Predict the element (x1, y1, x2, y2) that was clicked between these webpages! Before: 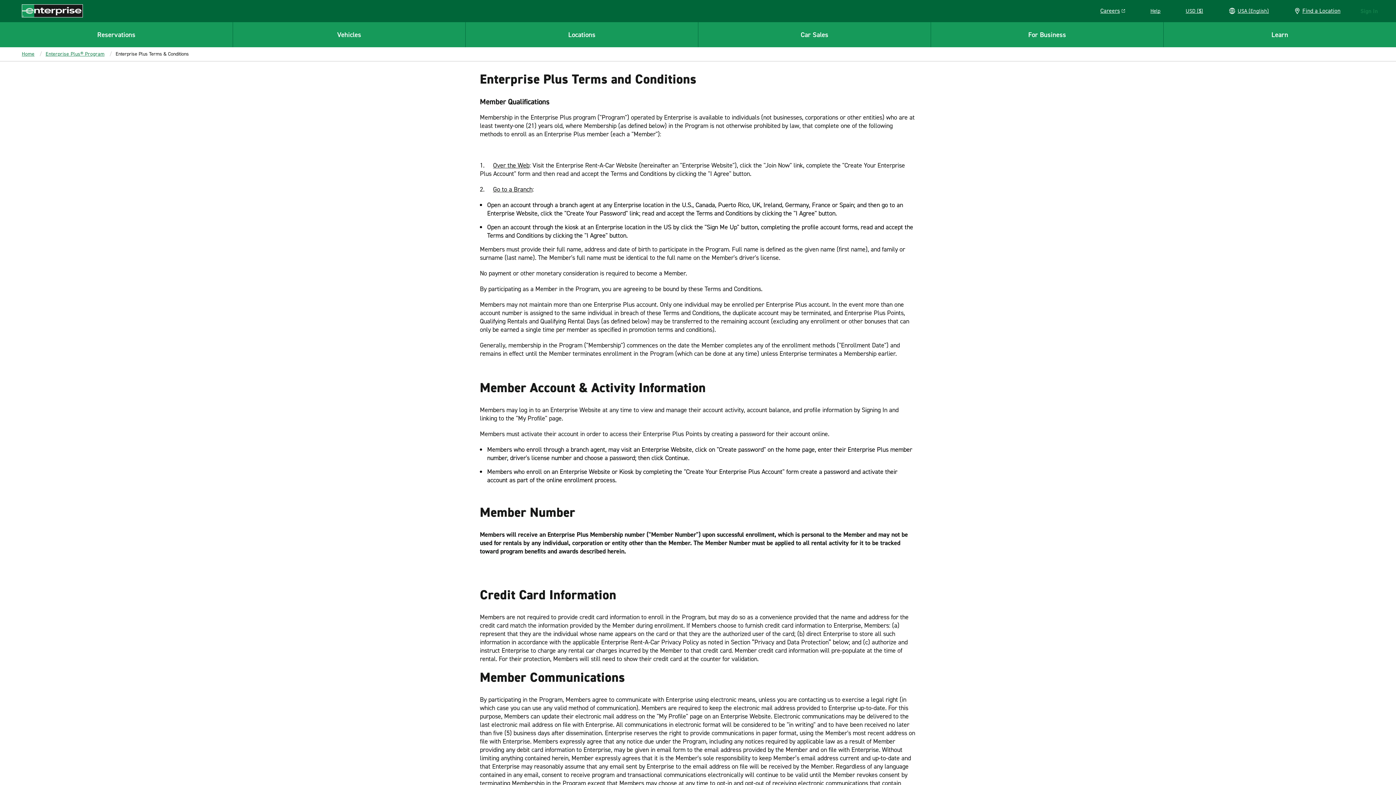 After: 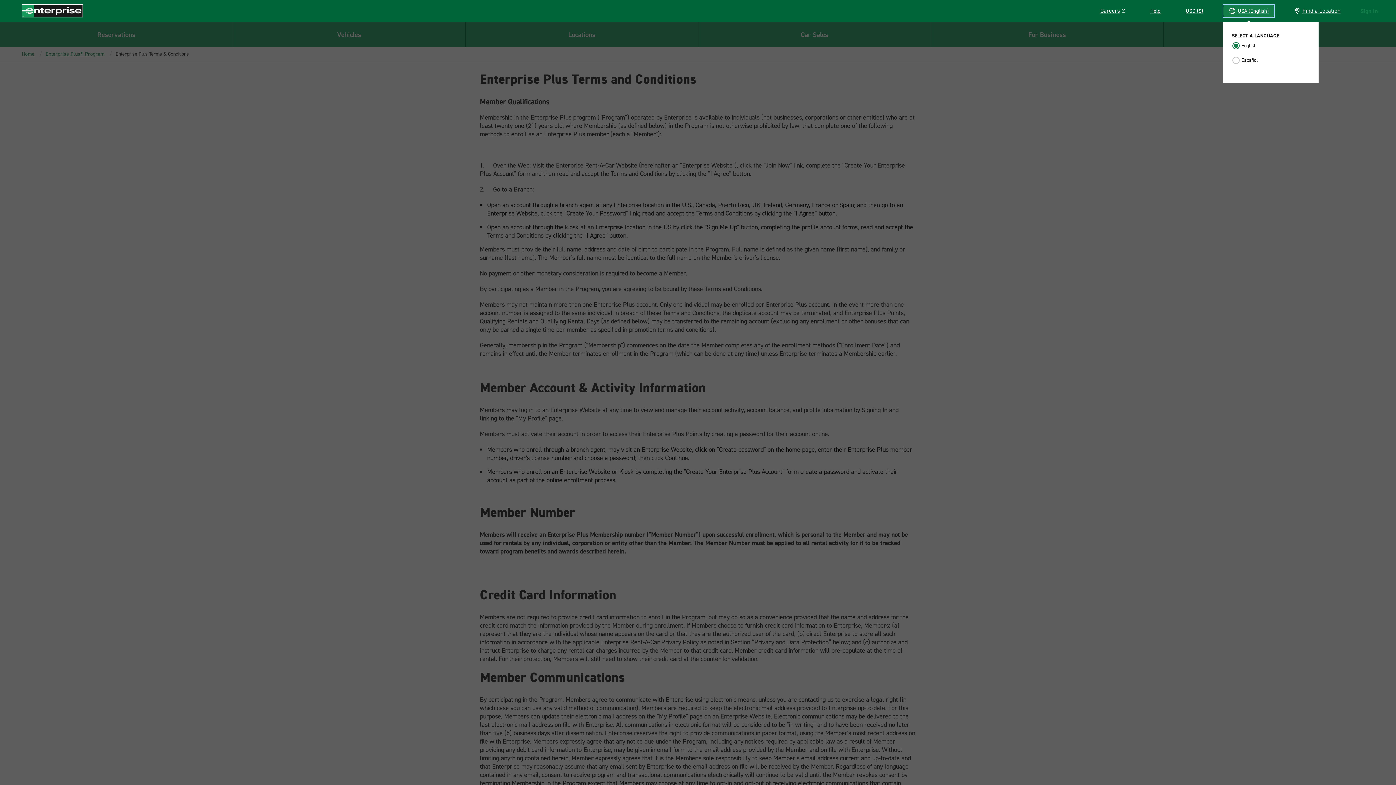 Action: bbox: (1223, 4, 1274, 17) label: USA (English)